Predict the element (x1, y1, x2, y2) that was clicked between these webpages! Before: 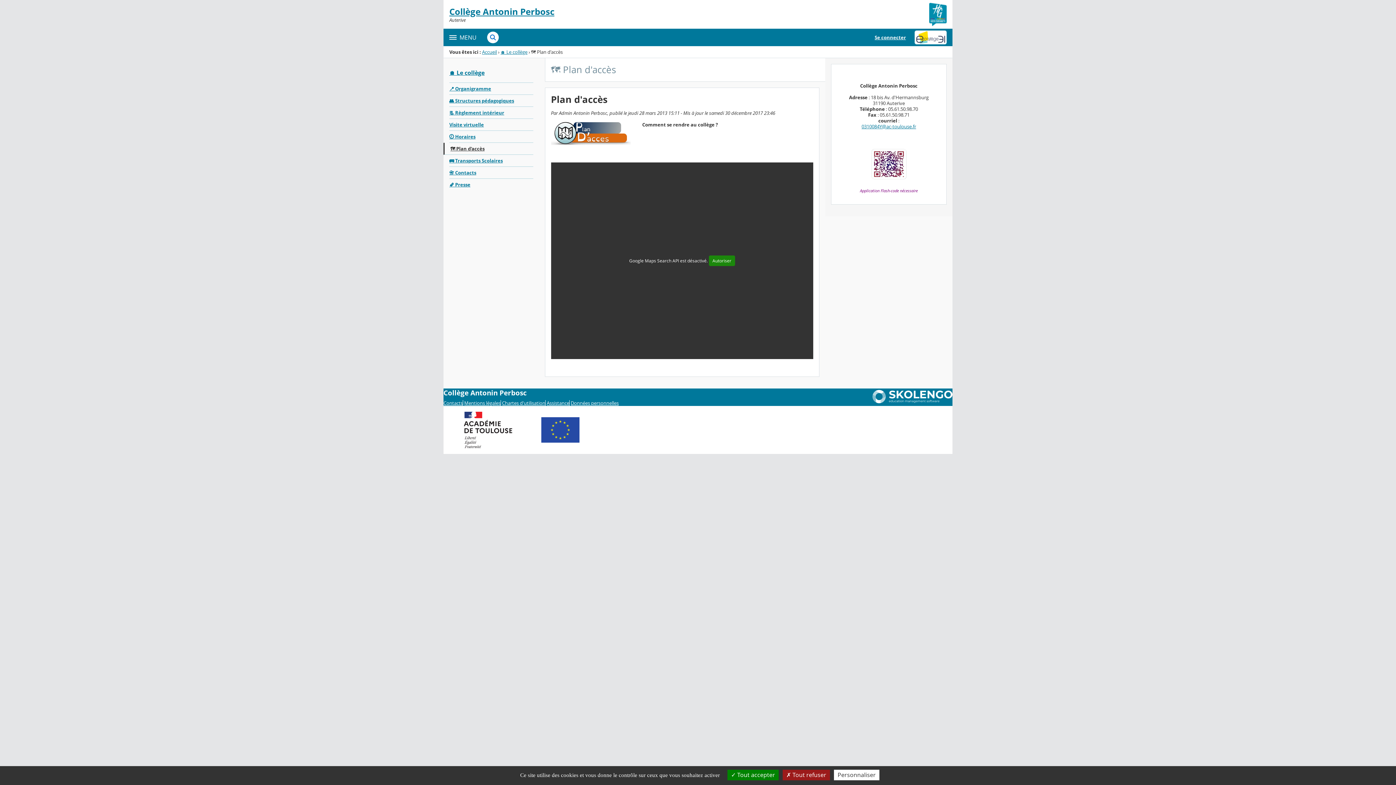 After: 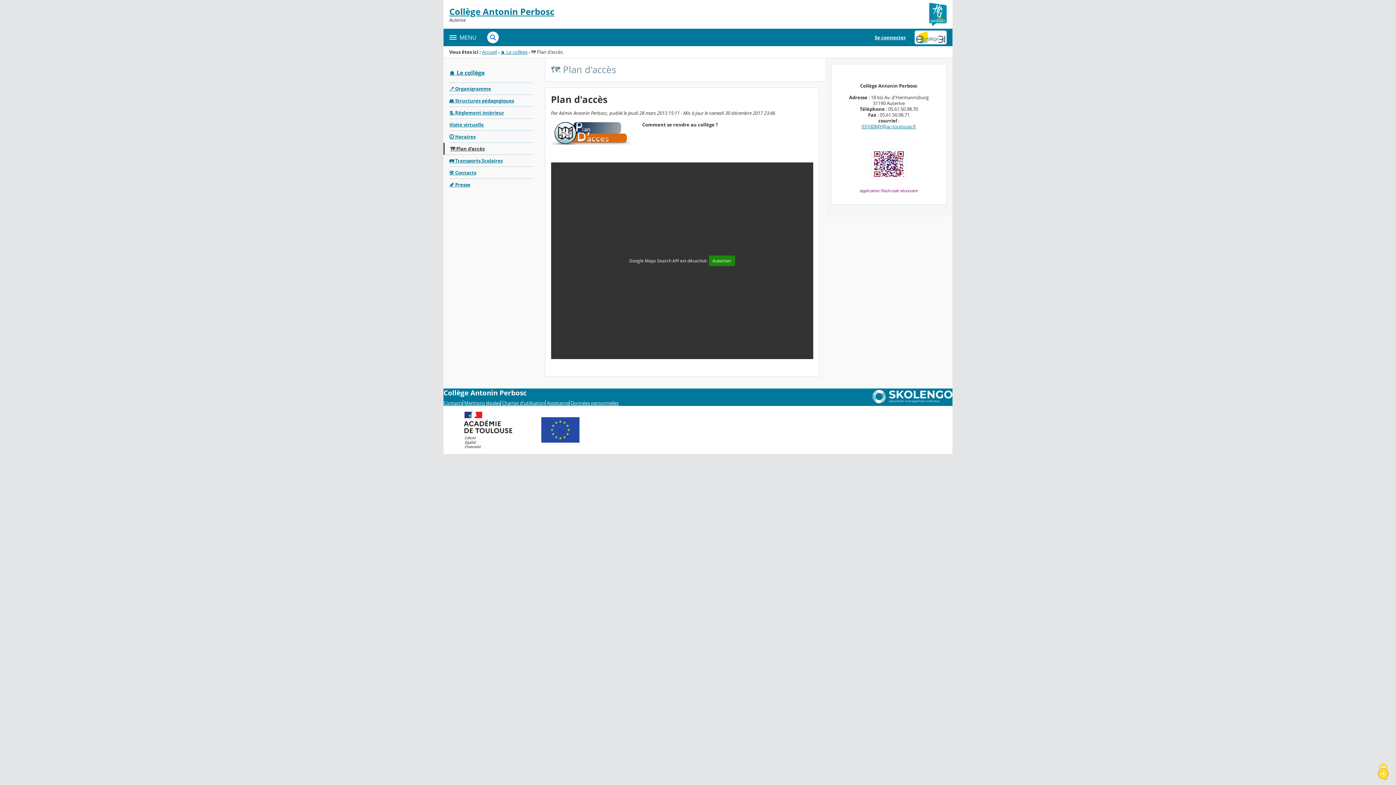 Action: bbox: (782, 770, 830, 780) label:  Tout refuser